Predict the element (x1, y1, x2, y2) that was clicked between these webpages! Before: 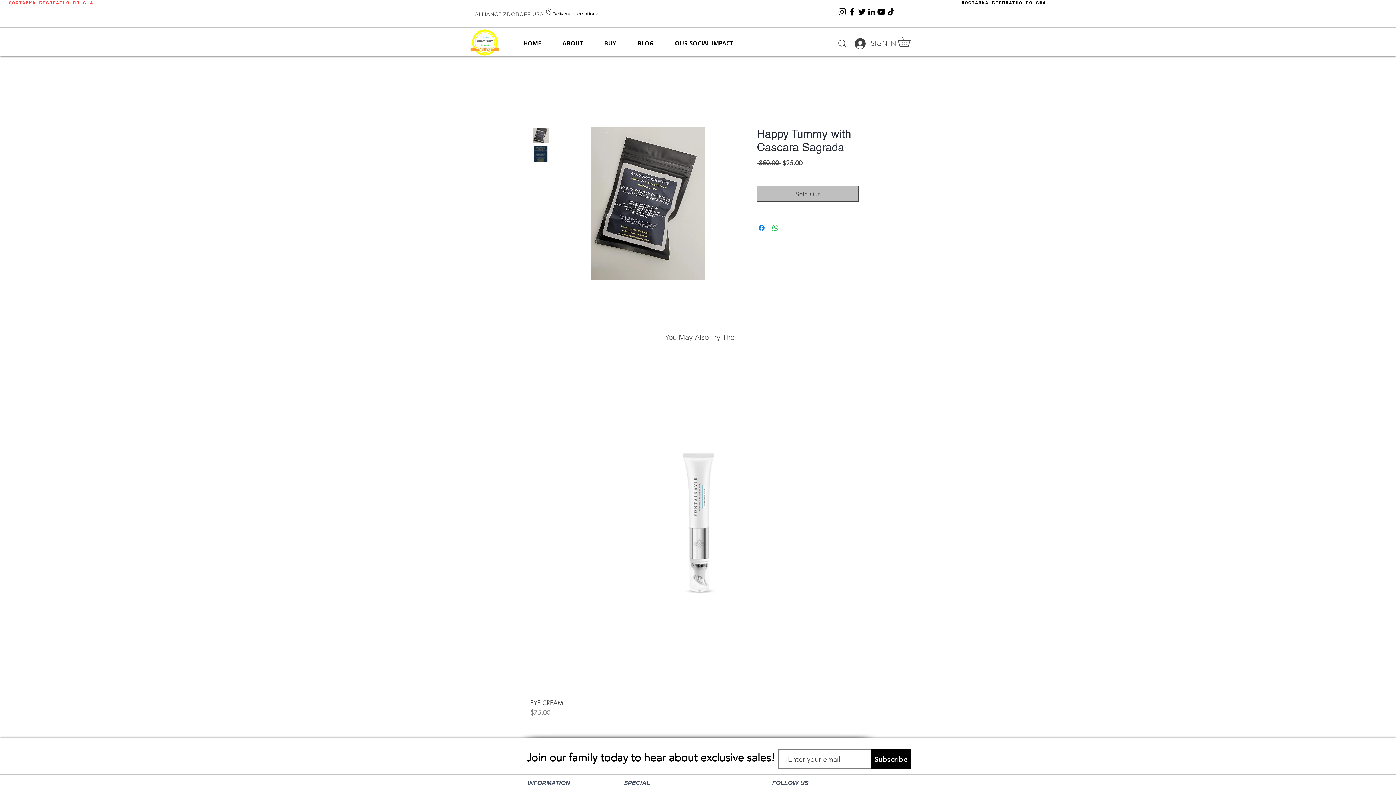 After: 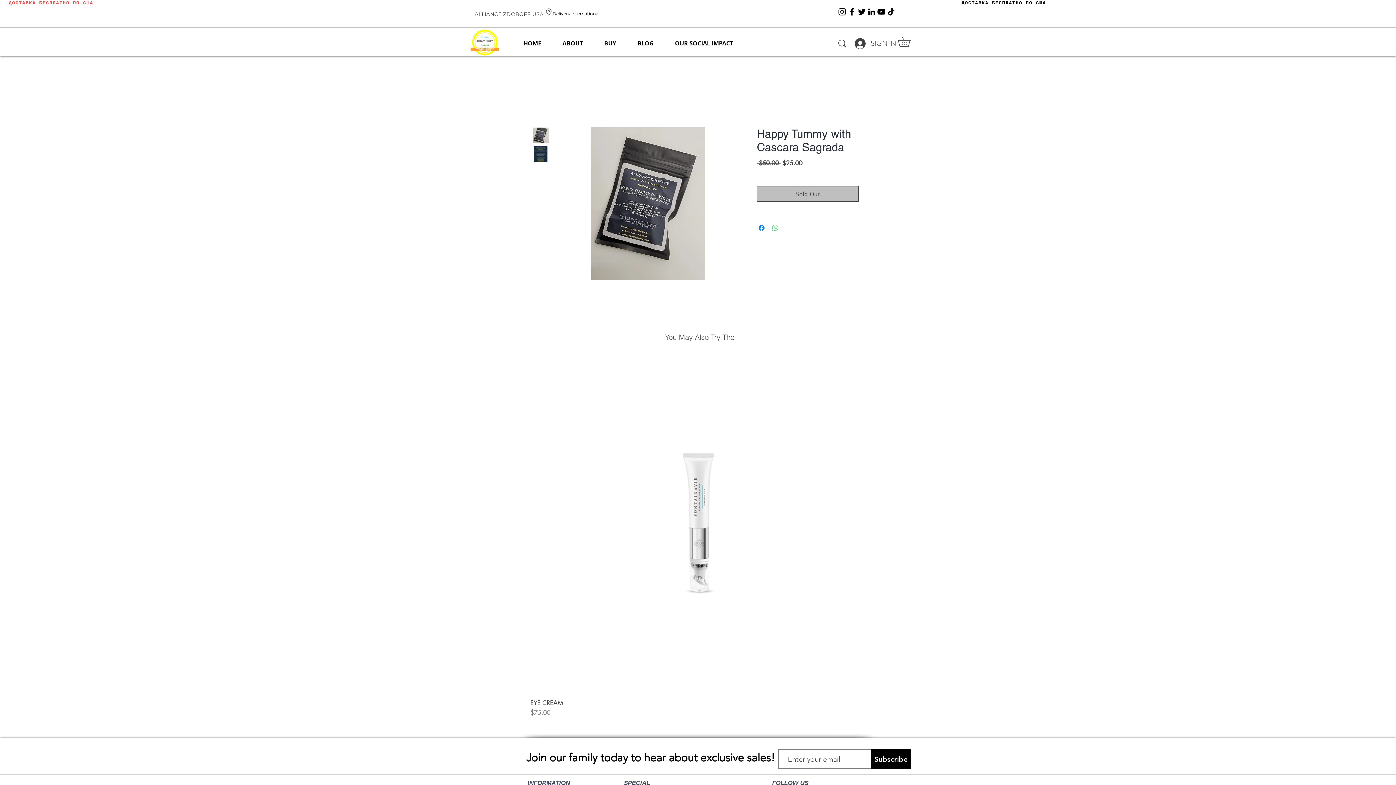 Action: label: Share on WhatsApp bbox: (771, 223, 780, 232)